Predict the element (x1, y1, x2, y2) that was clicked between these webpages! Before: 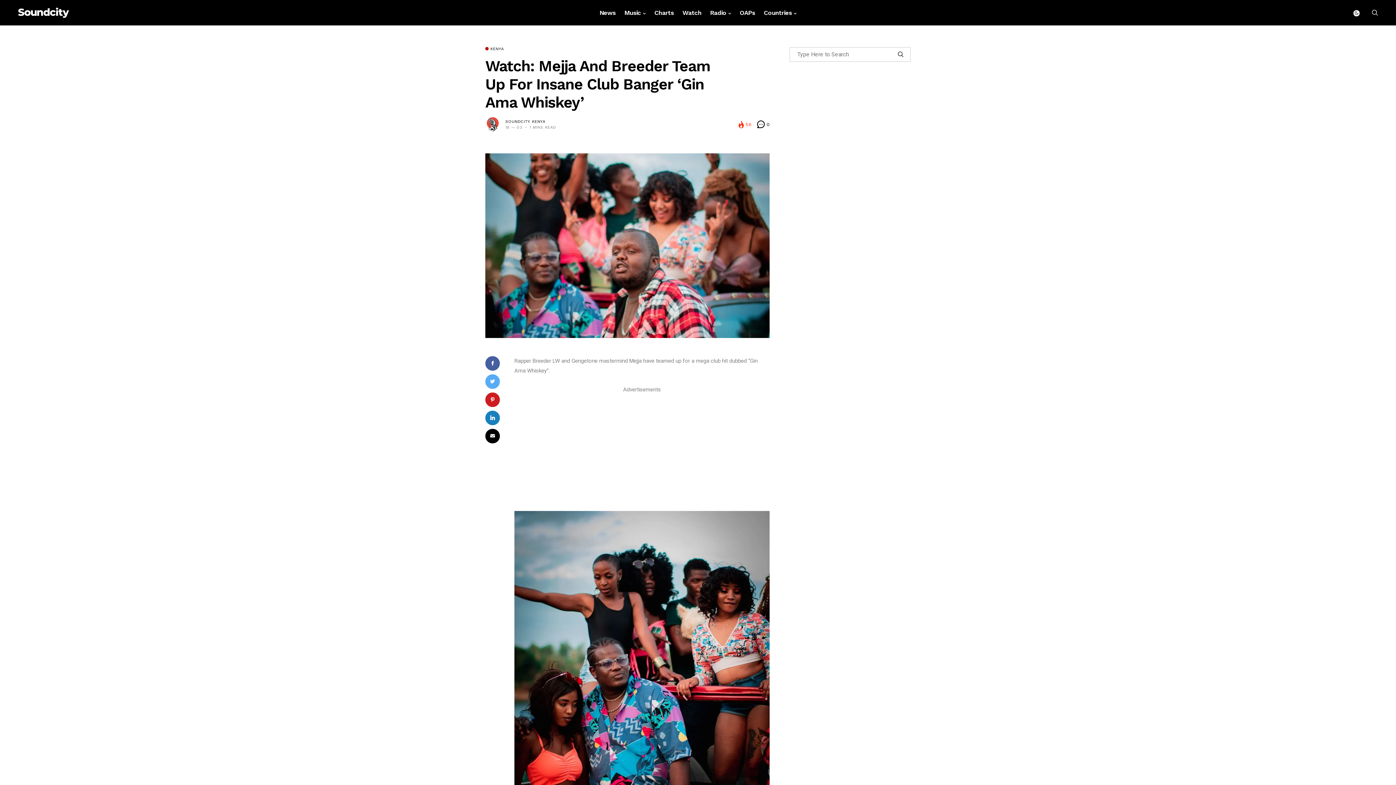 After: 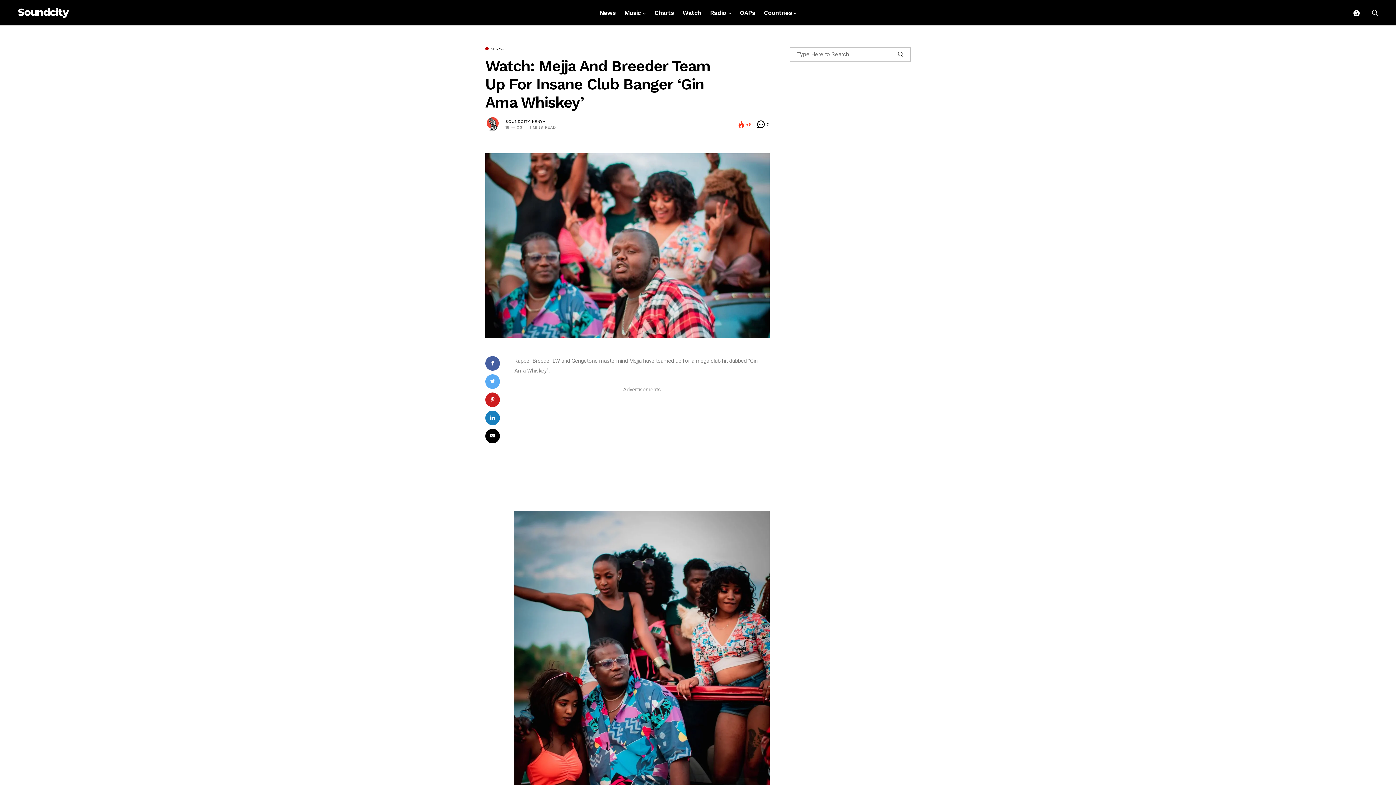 Action: bbox: (485, 429, 500, 443)